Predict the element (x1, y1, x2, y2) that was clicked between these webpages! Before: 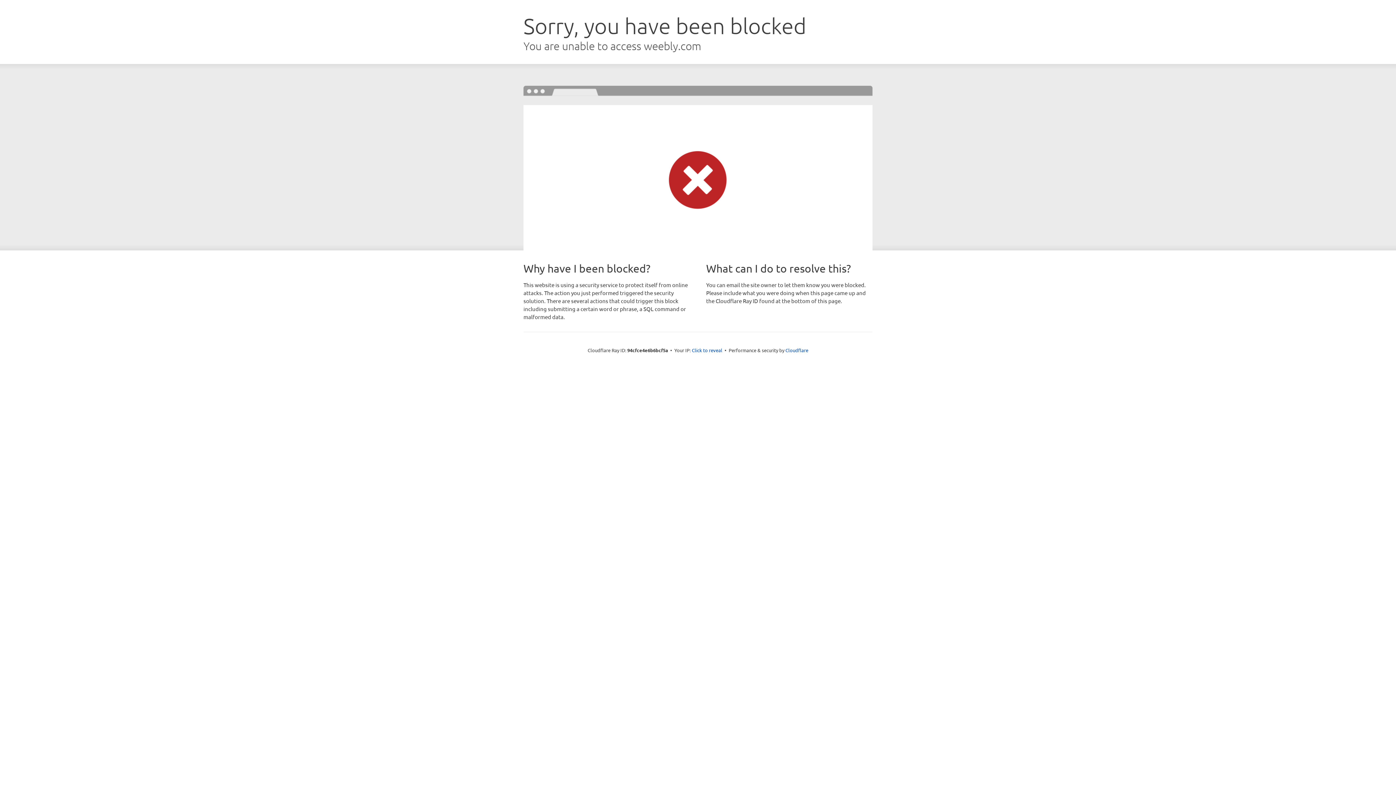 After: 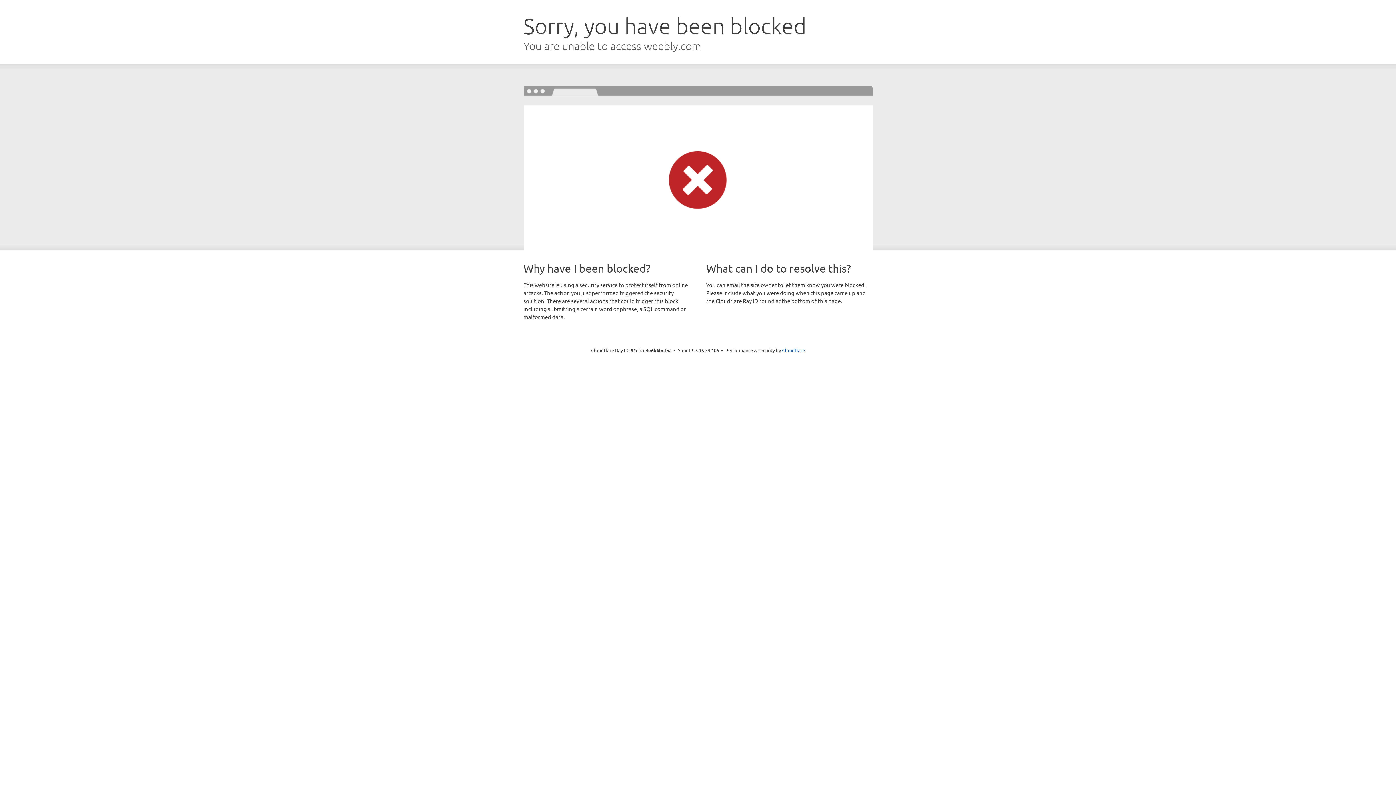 Action: bbox: (692, 346, 722, 353) label: Click to reveal